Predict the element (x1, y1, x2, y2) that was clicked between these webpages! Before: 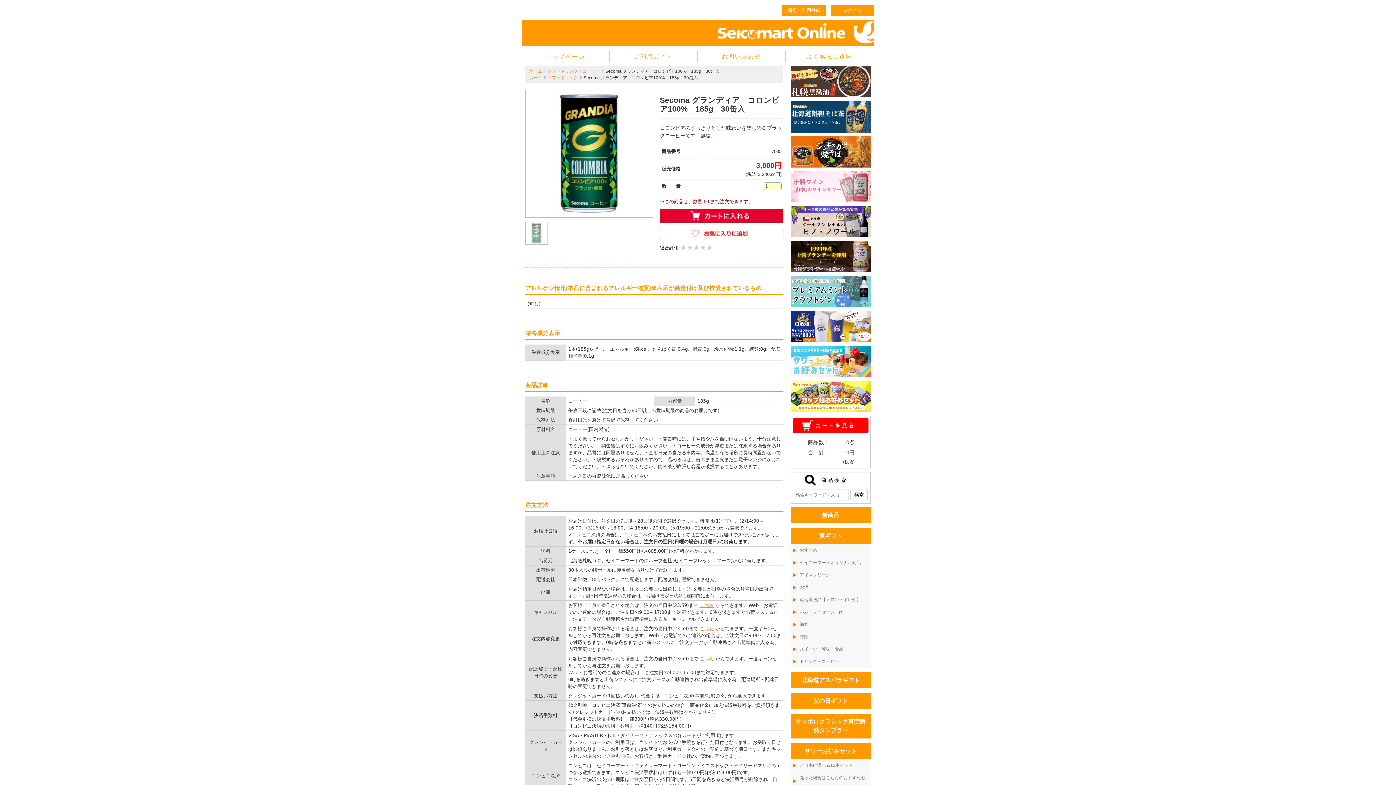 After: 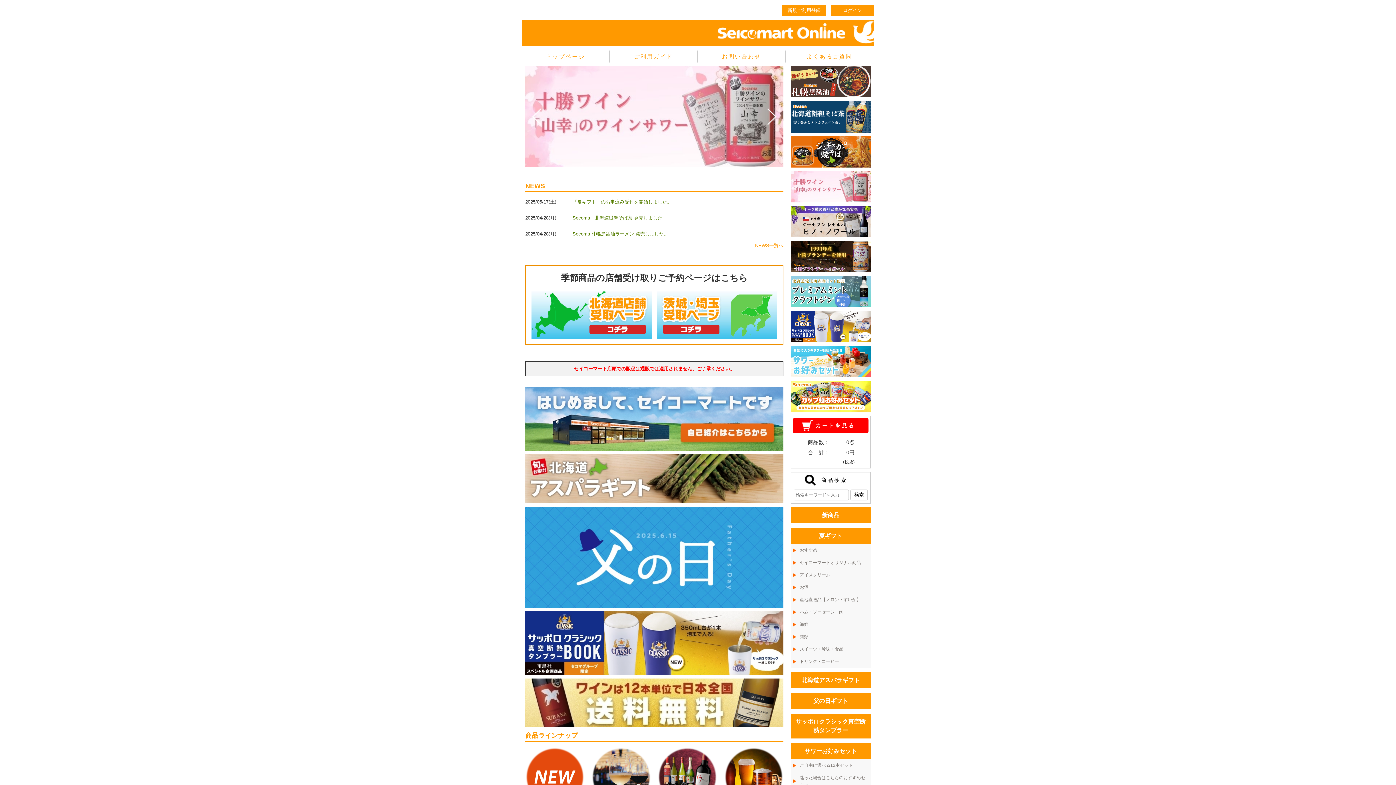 Action: label: ホーム bbox: (529, 68, 545, 73)